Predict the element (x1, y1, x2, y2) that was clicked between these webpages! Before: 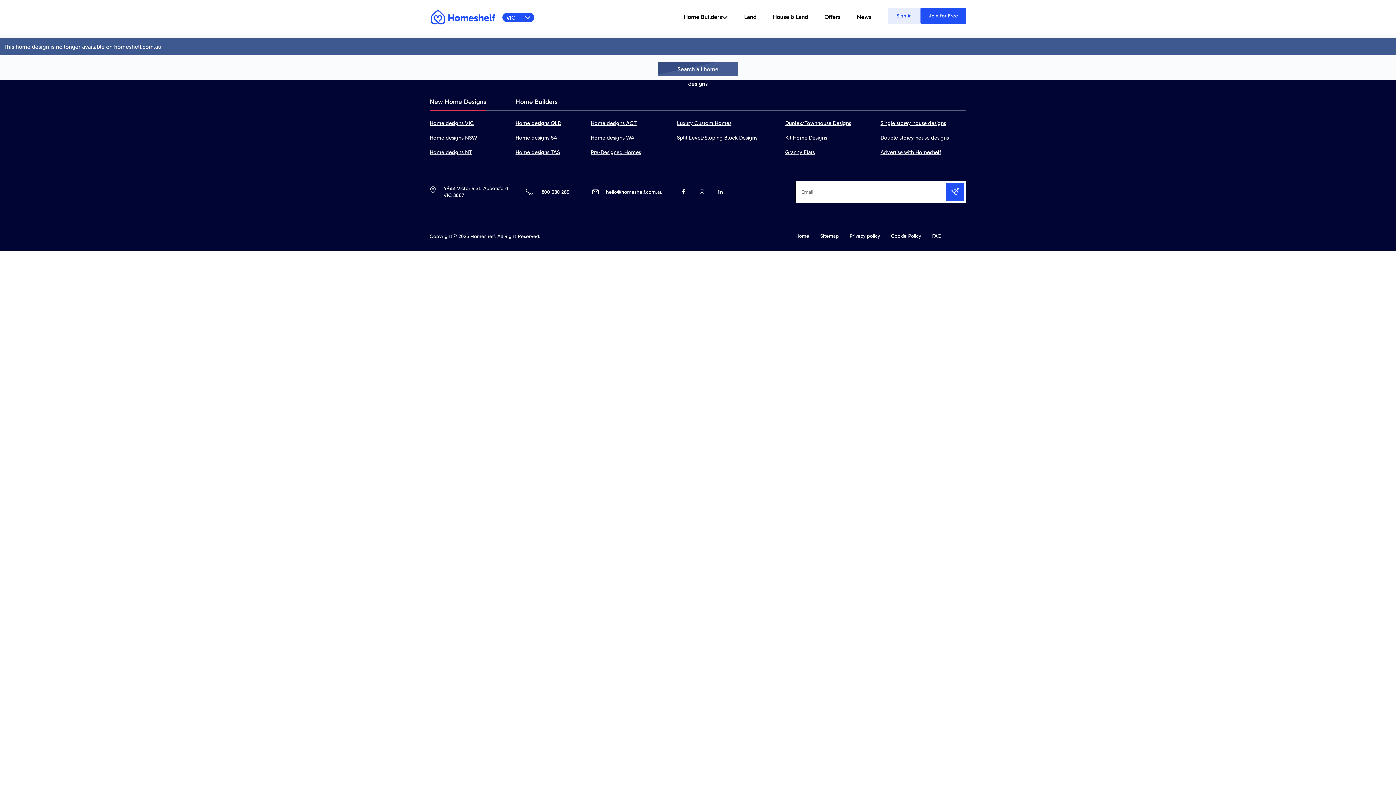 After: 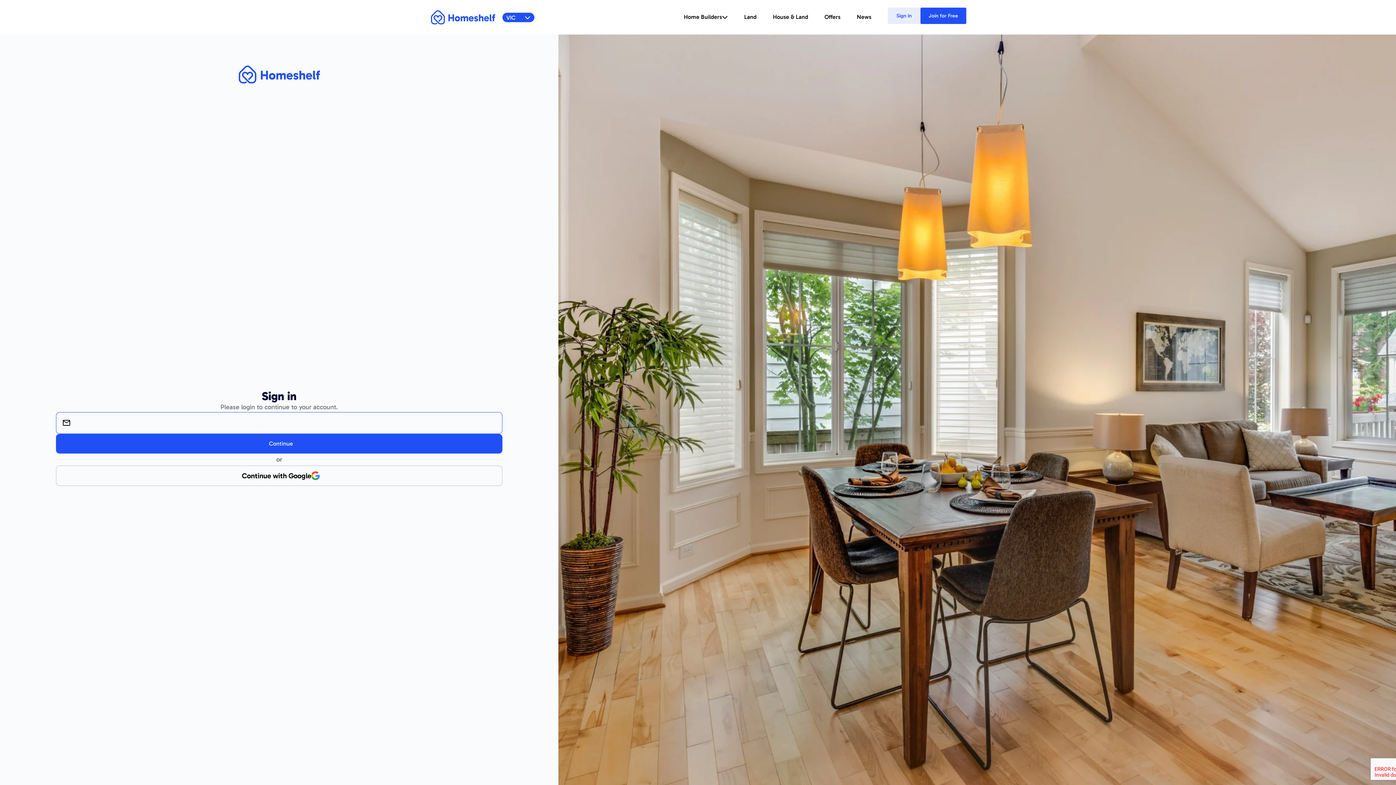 Action: label: Join for Free bbox: (920, 7, 966, 24)